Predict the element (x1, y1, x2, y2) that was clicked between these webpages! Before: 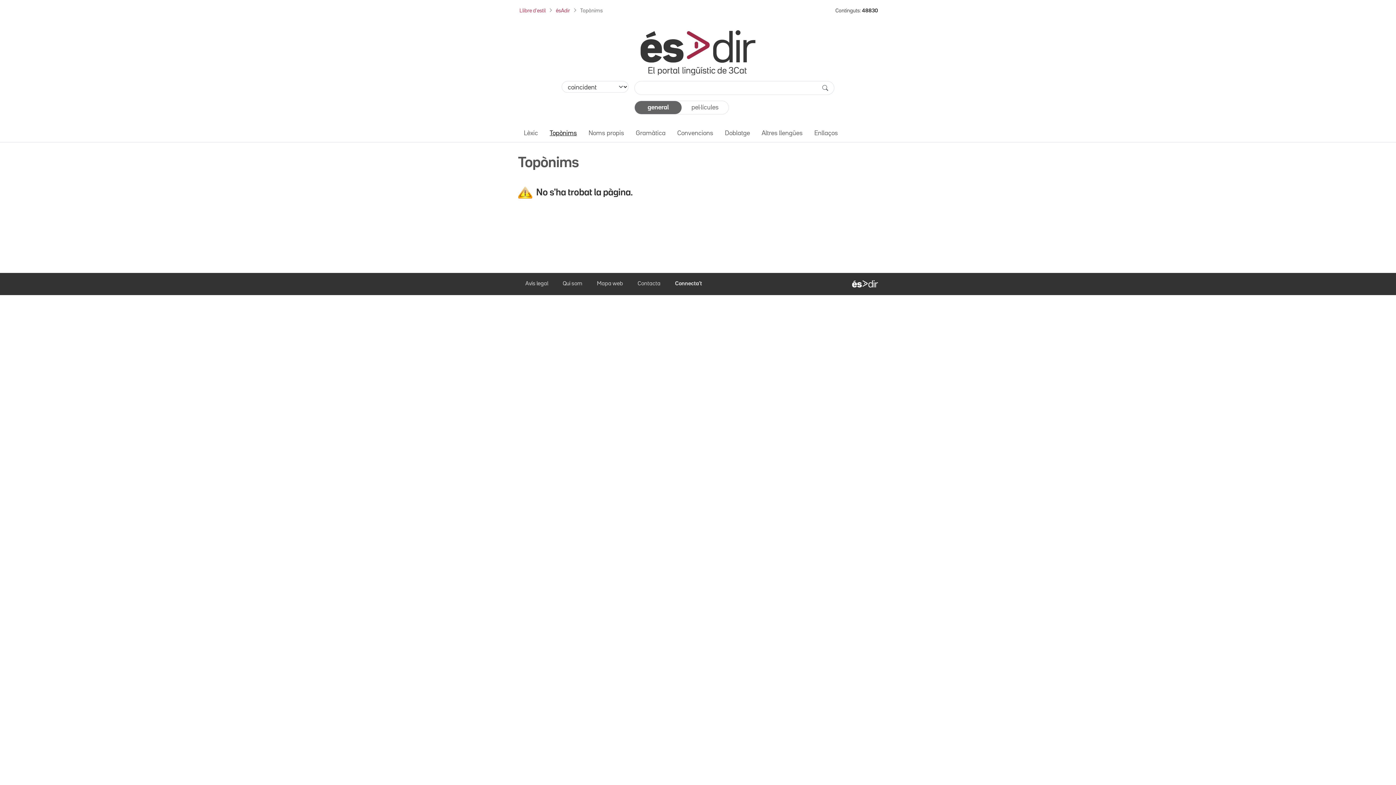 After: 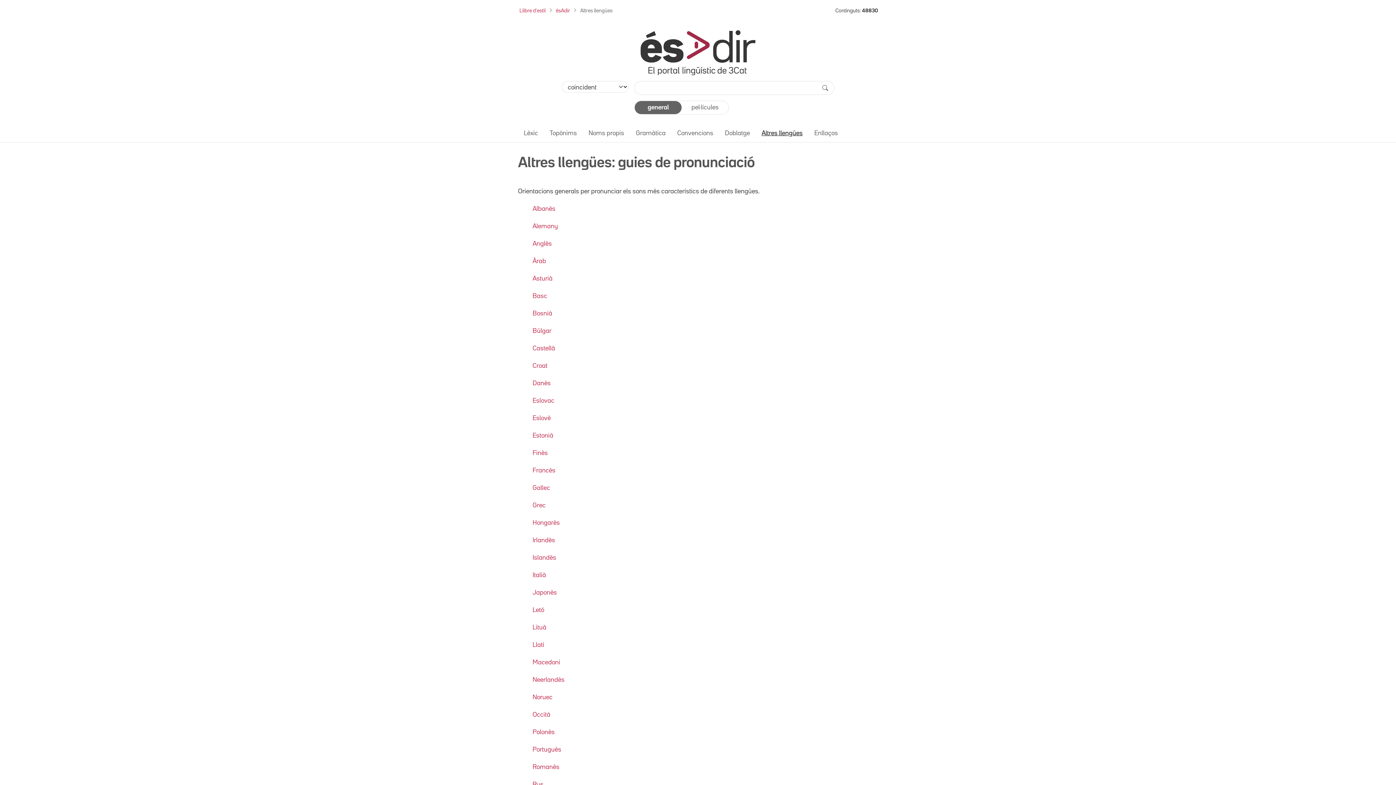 Action: label: Altres llengües bbox: (756, 126, 808, 140)